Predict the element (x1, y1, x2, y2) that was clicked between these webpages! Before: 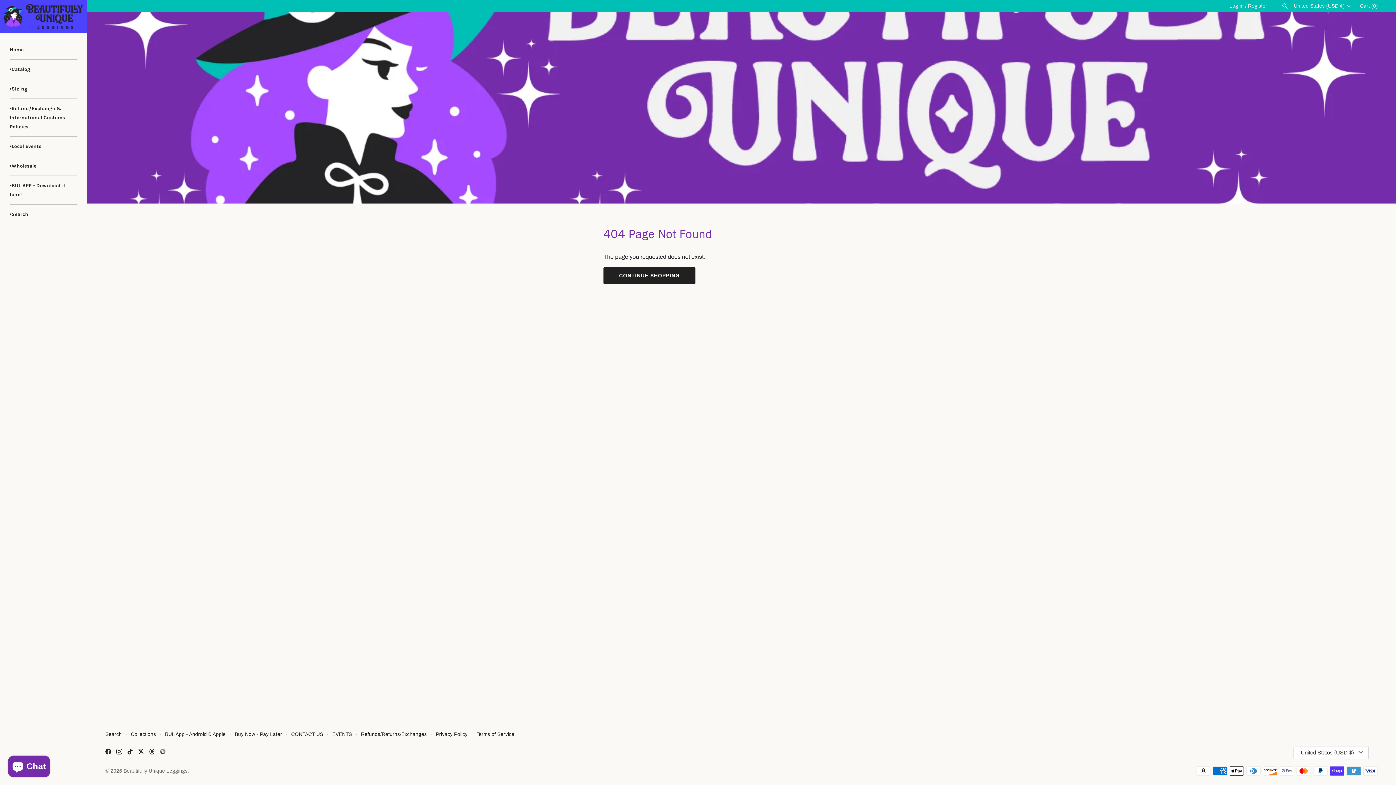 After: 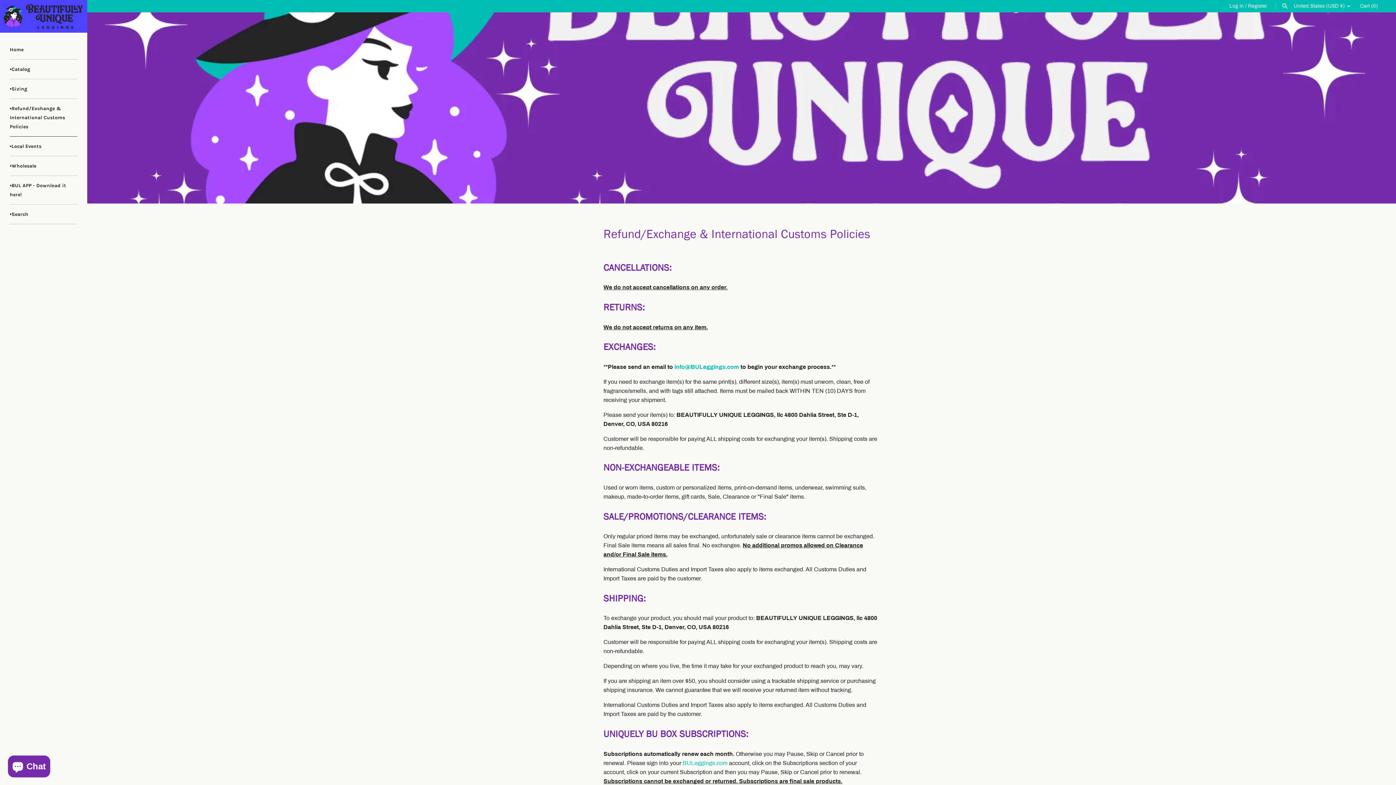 Action: bbox: (361, 731, 426, 737) label: Refunds/Returns/Exchanges